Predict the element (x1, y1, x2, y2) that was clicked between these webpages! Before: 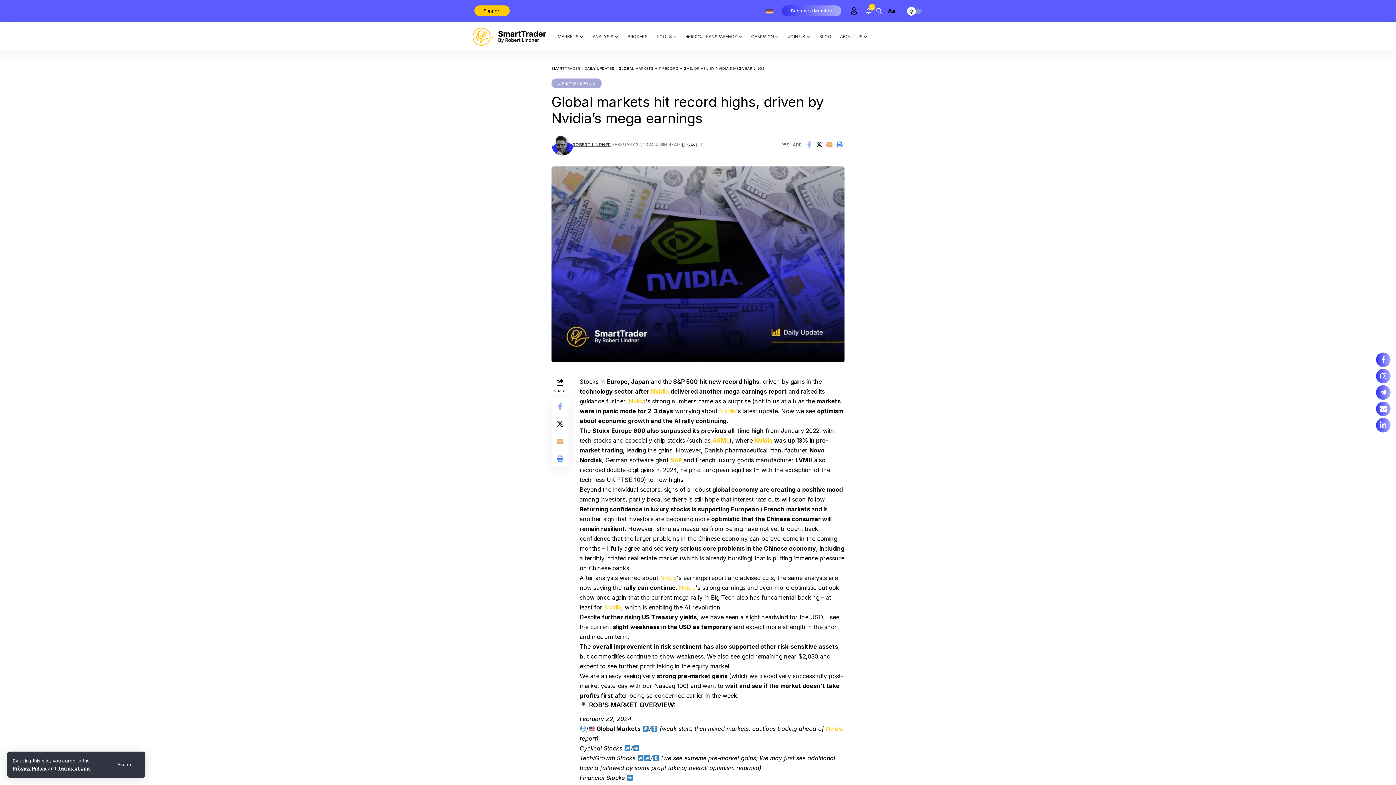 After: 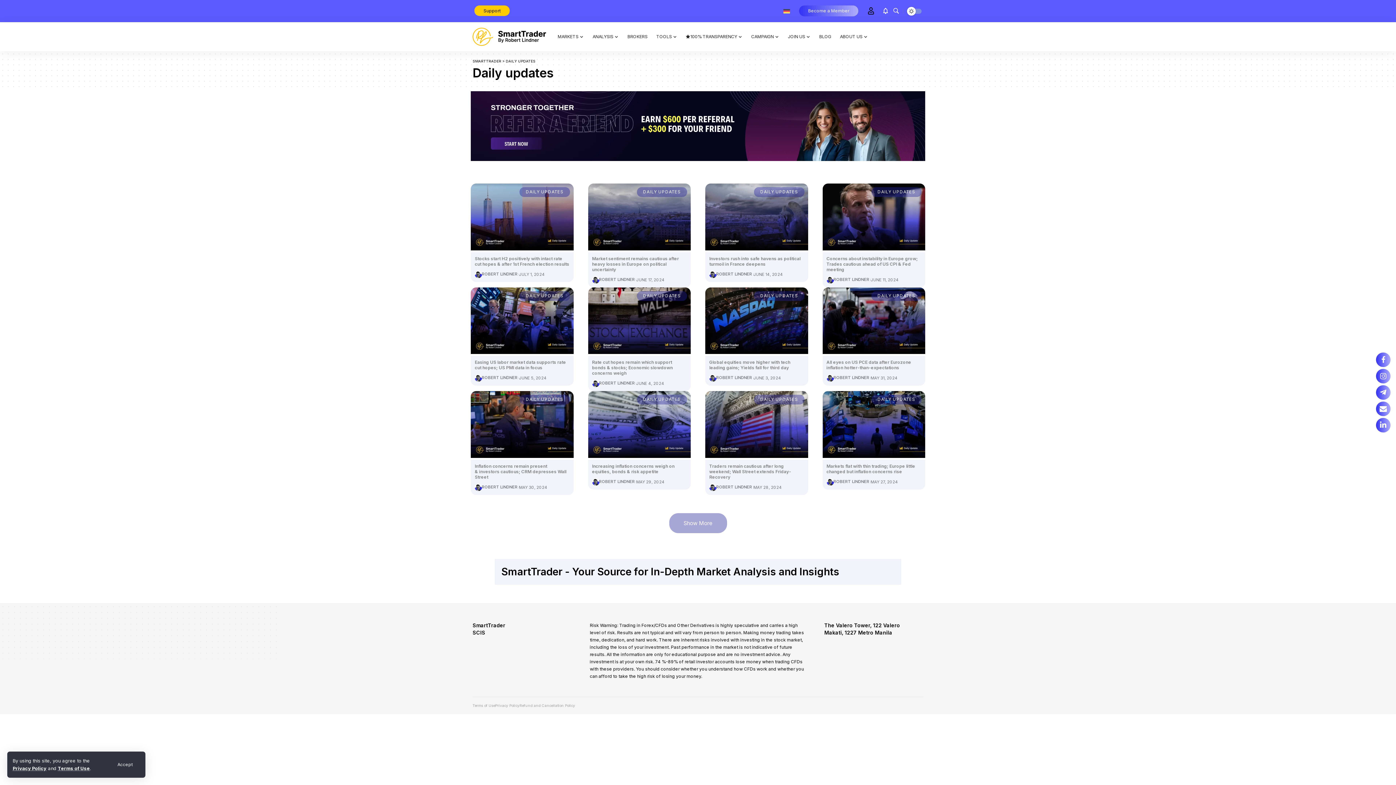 Action: bbox: (584, 66, 614, 70) label: DAILY UPDATES